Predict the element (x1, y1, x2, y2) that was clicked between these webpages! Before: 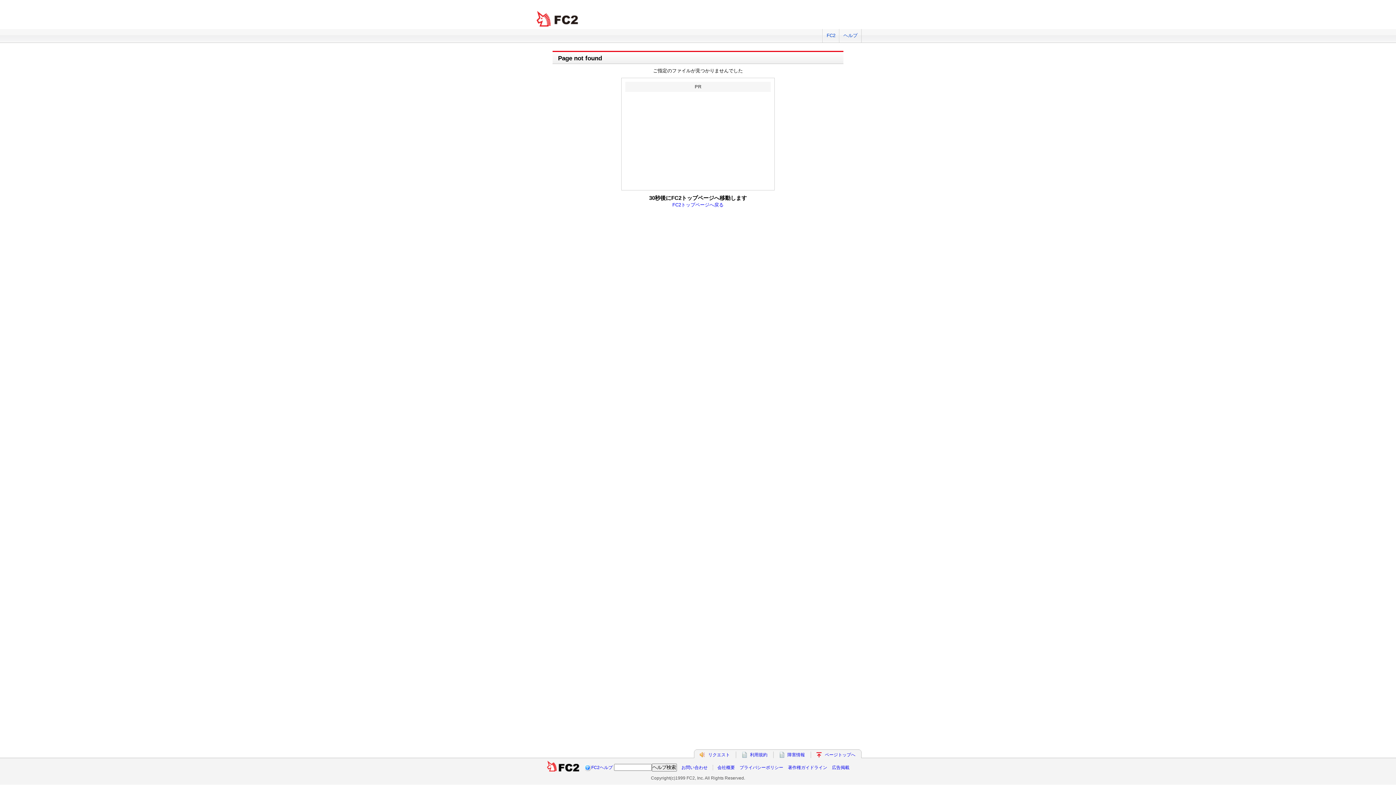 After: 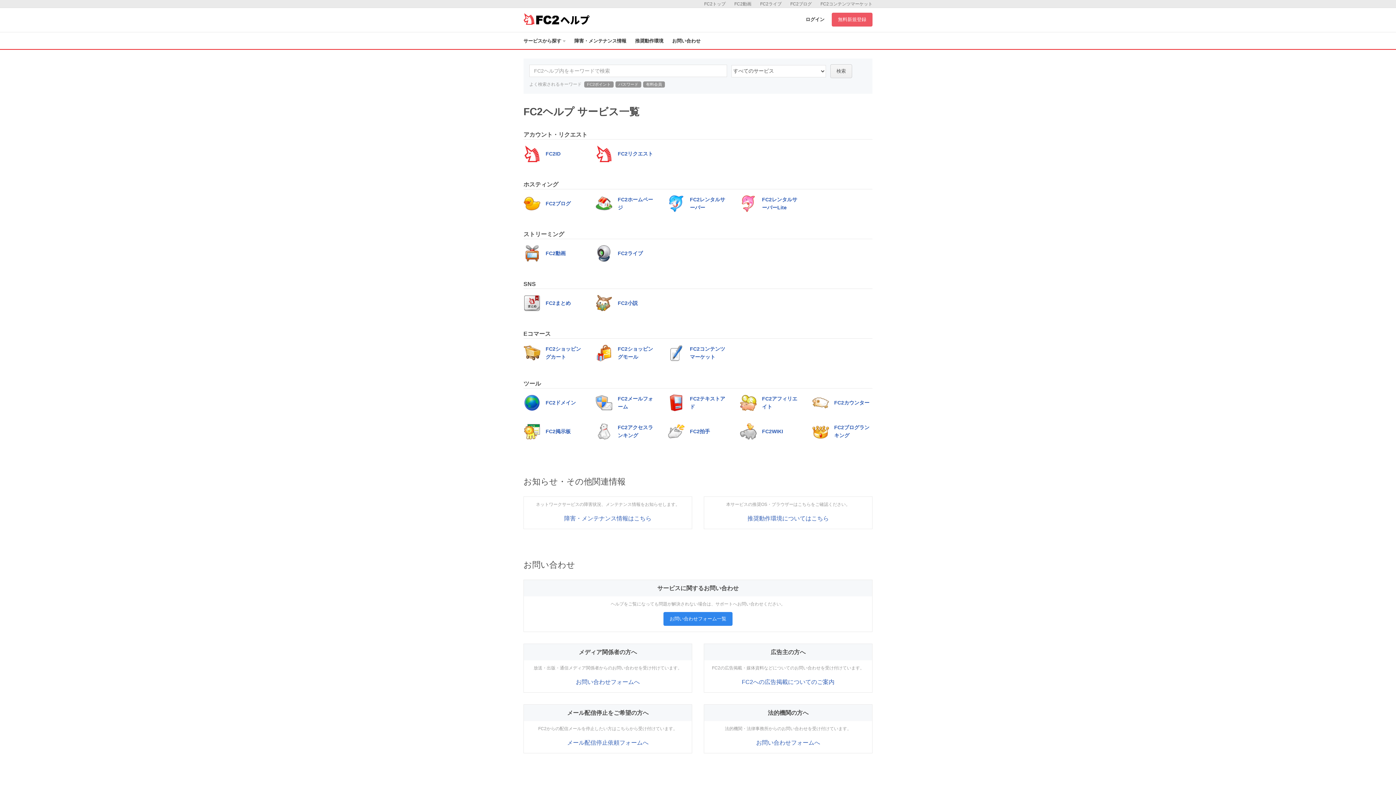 Action: bbox: (839, 29, 861, 42) label: ヘルプ